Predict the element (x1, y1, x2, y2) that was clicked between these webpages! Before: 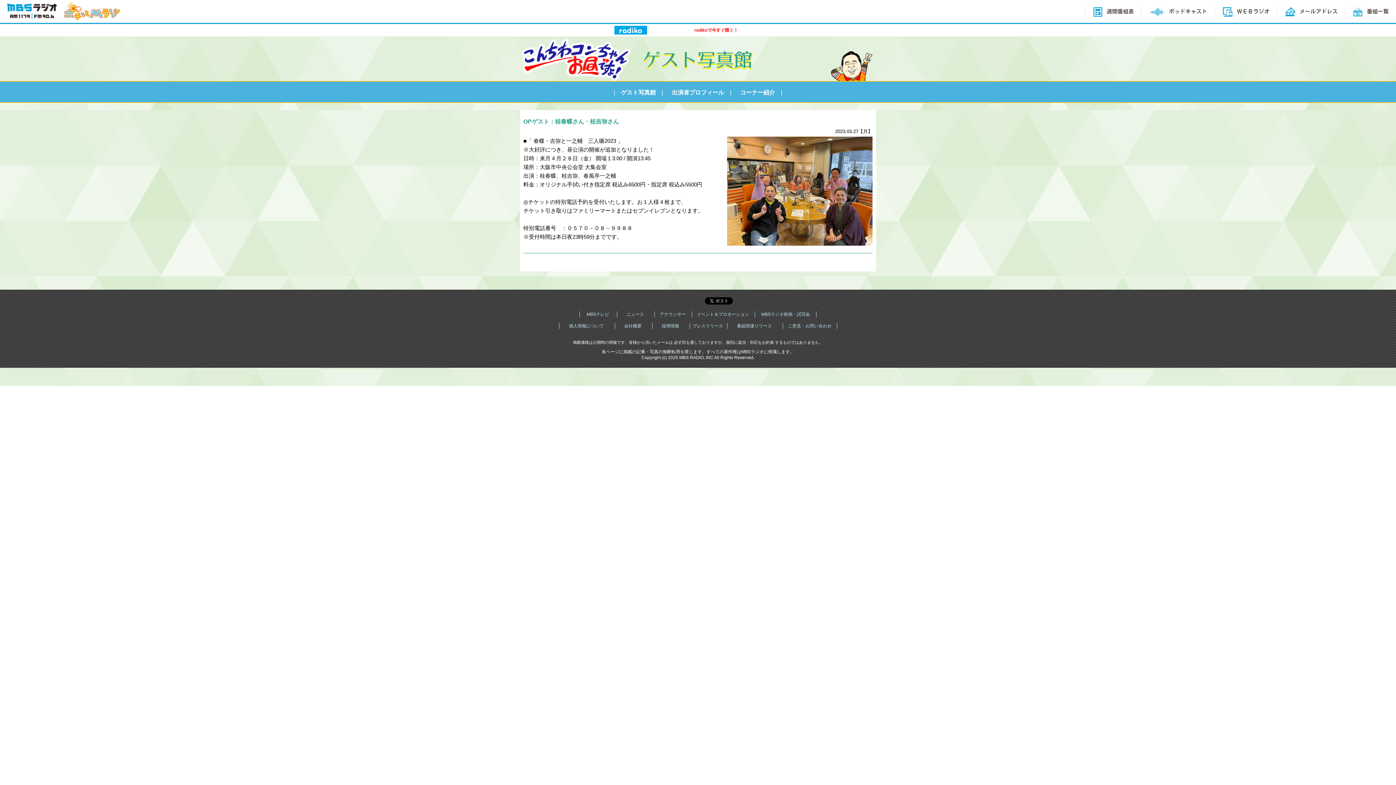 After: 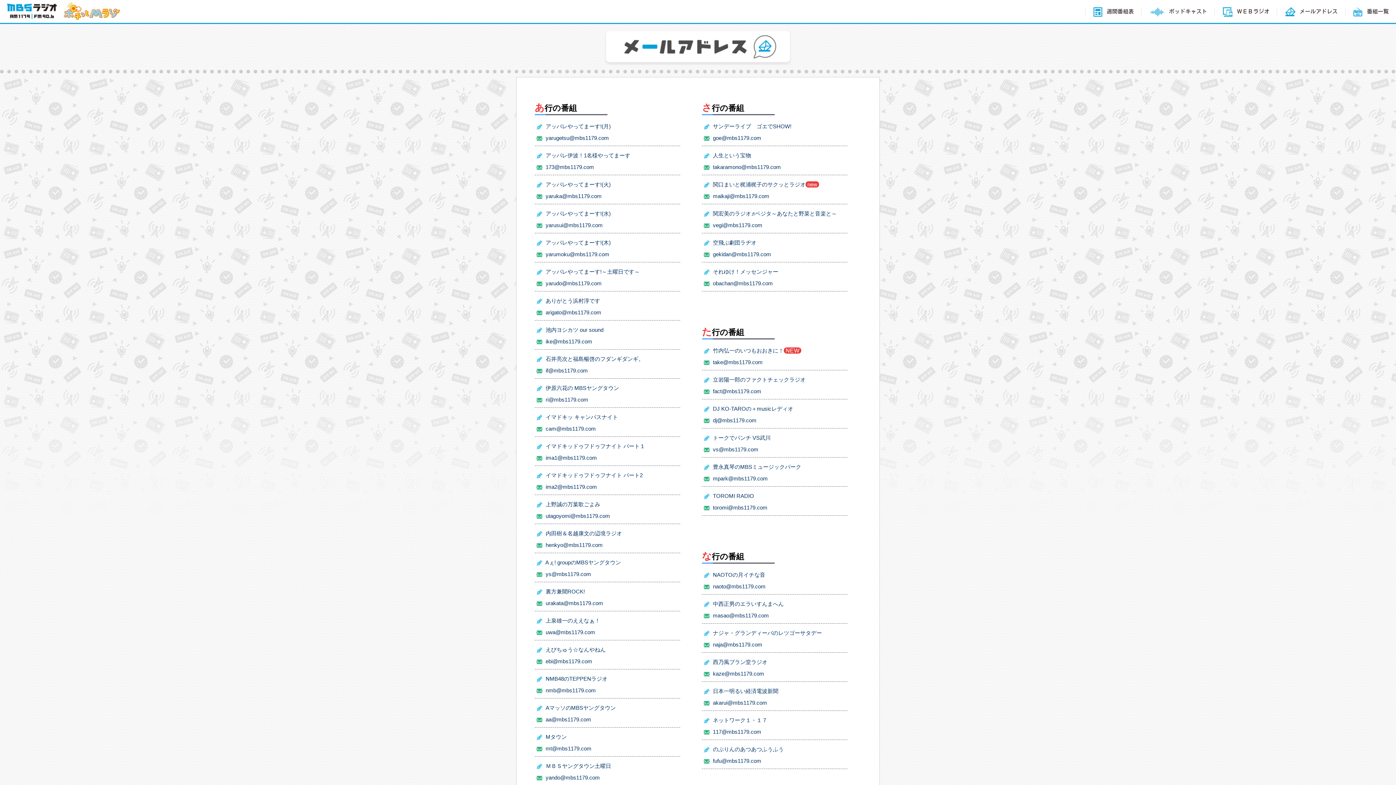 Action: label: メールアドレス bbox: (1269, 7, 1338, 15)